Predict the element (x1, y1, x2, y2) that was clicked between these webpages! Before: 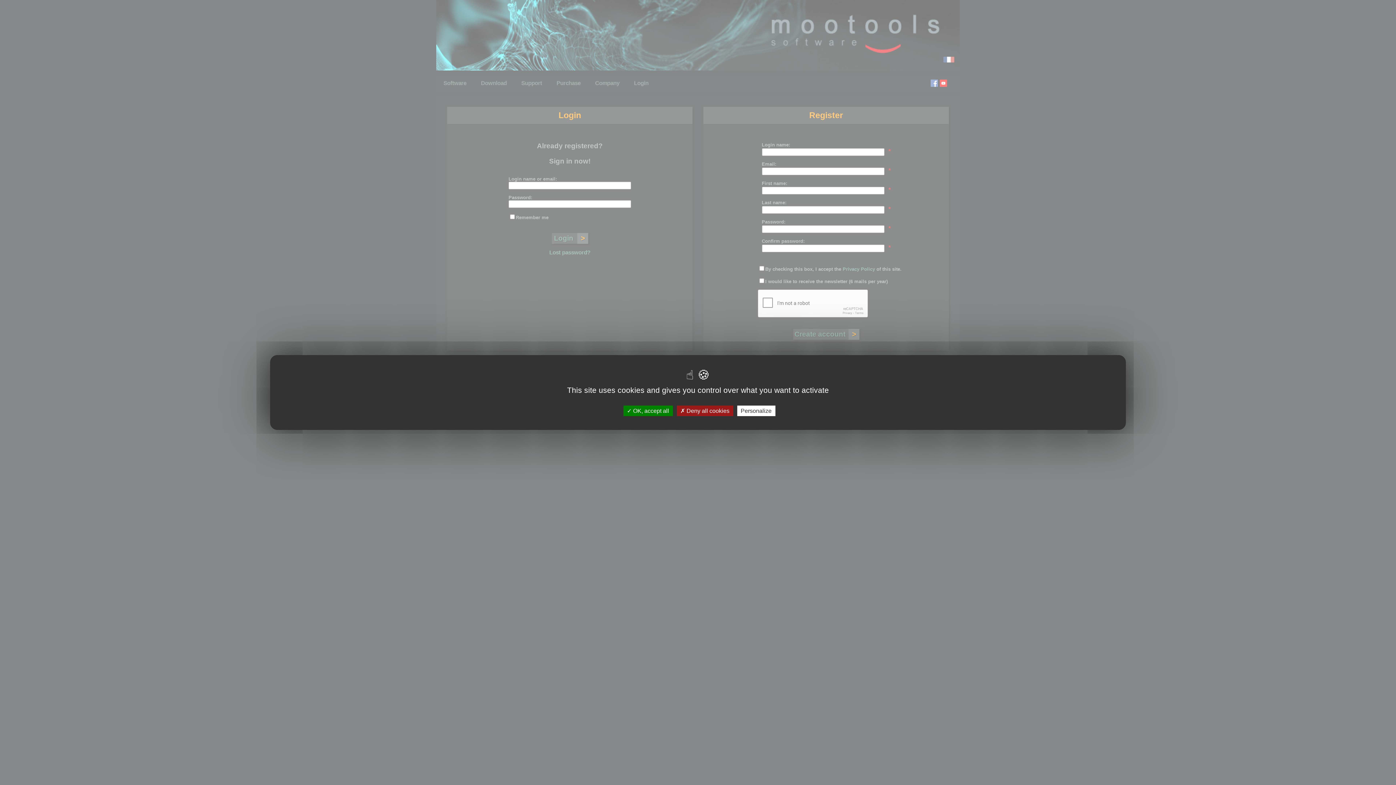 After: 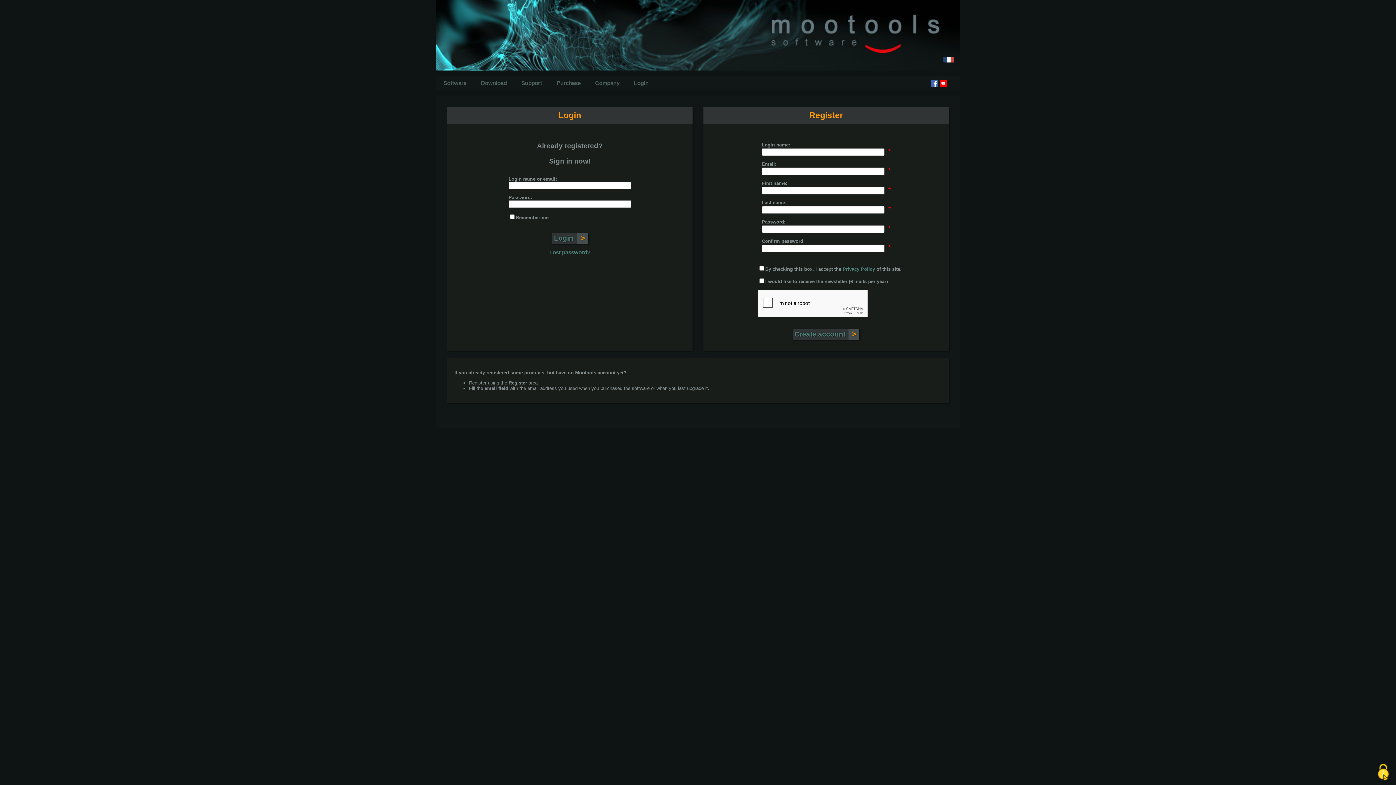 Action: bbox: (623, 405, 672, 416) label:  OK, accept all